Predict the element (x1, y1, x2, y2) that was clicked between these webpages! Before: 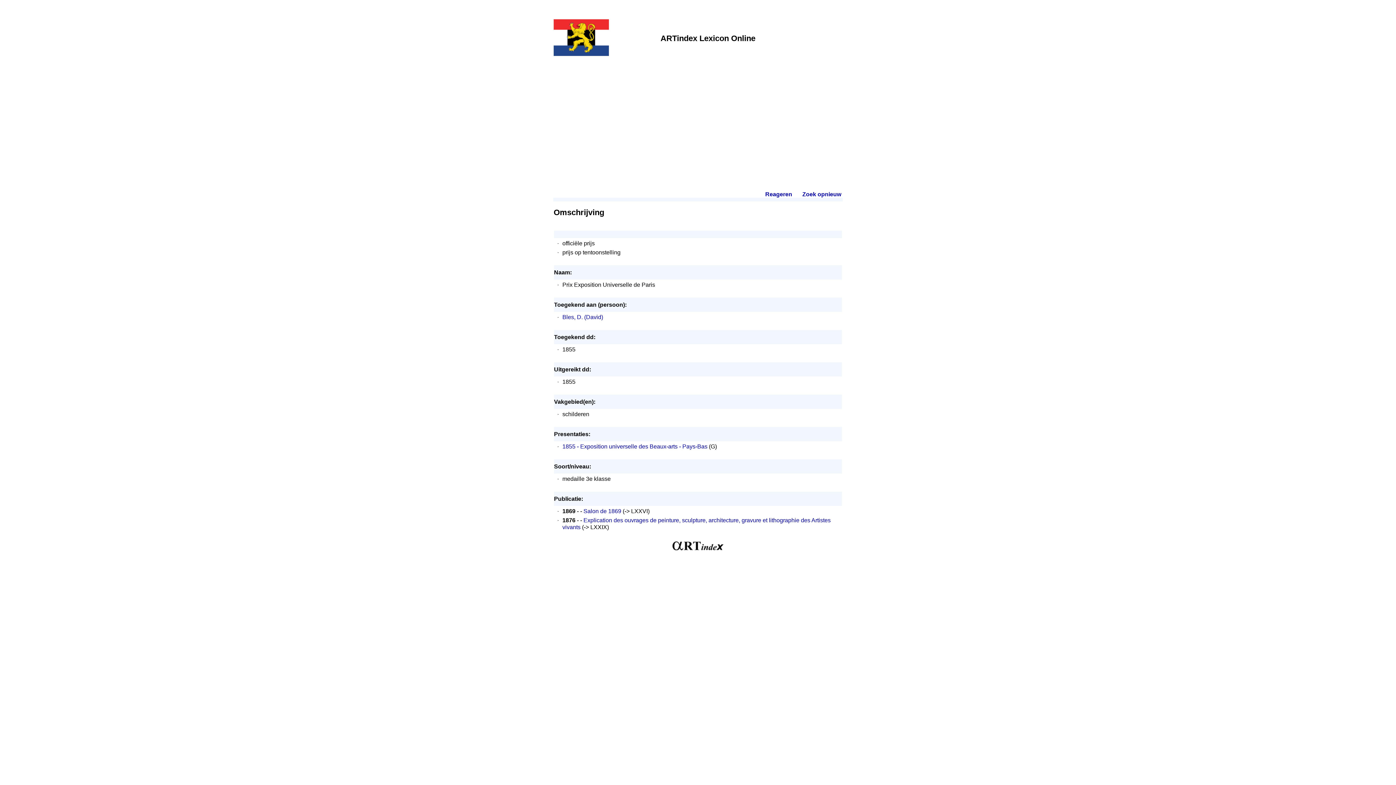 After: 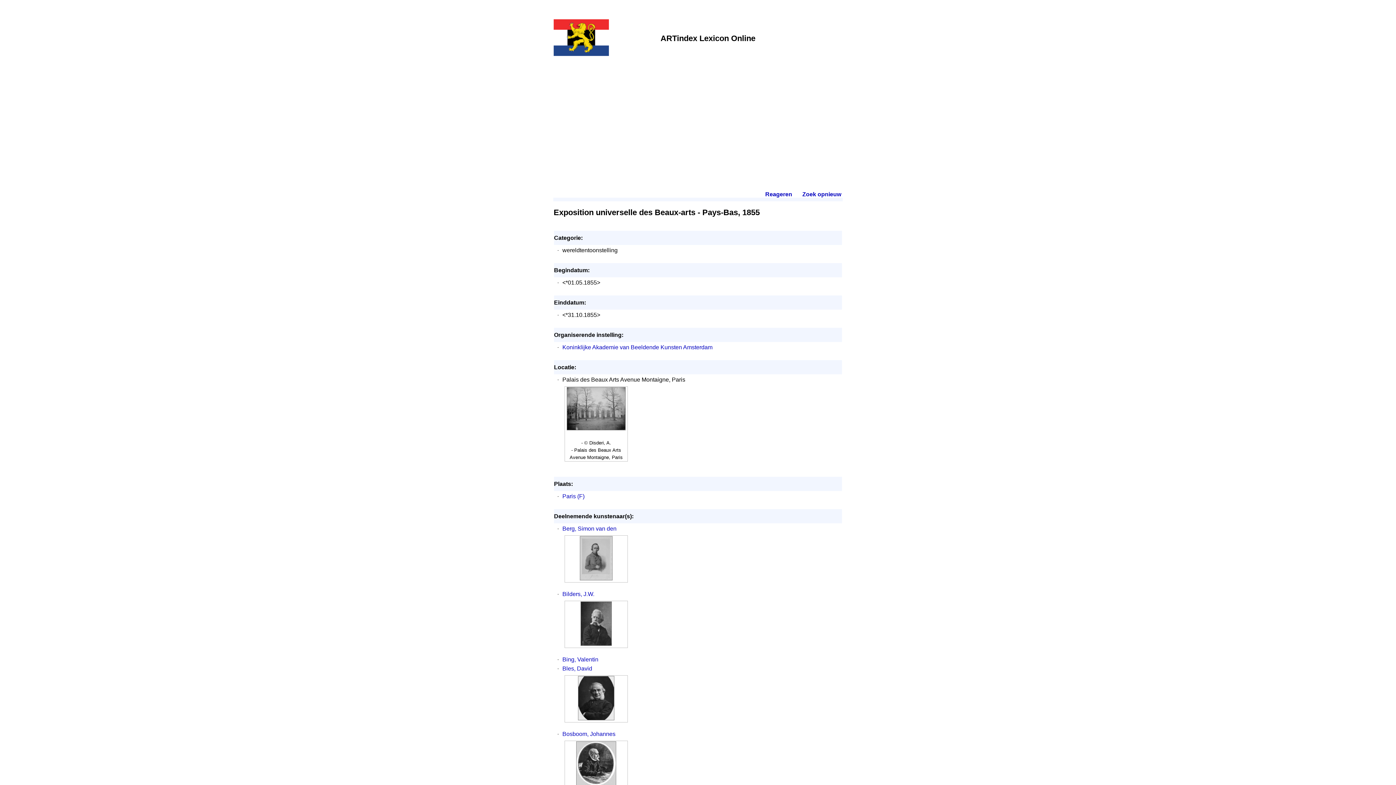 Action: label: 1855 - Exposition universelle des Beaux-arts - Pays-Bas bbox: (562, 443, 707, 449)